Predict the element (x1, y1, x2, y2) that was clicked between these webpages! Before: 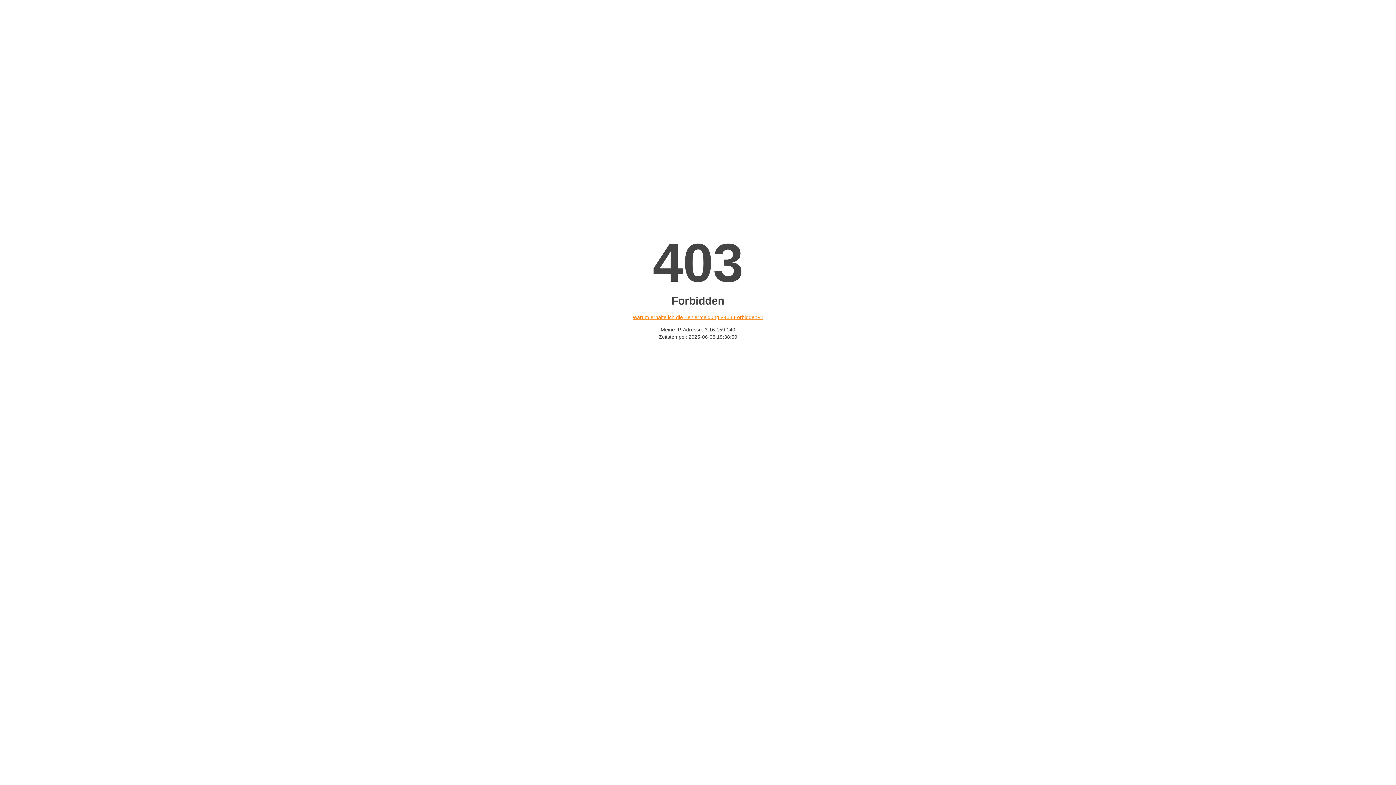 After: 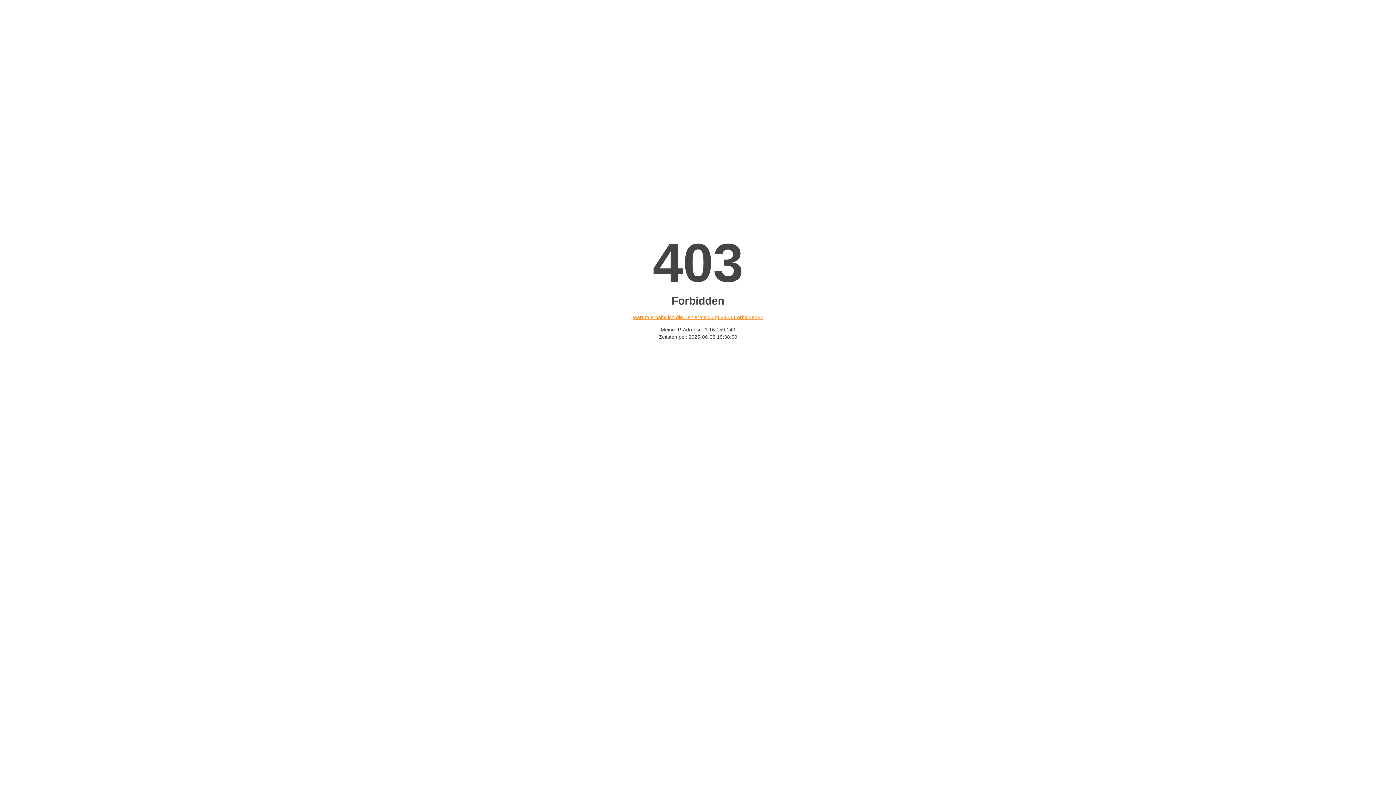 Action: bbox: (632, 314, 763, 320) label: Warum erhalte ich die Fehlermeldung «403 Forbidden»?